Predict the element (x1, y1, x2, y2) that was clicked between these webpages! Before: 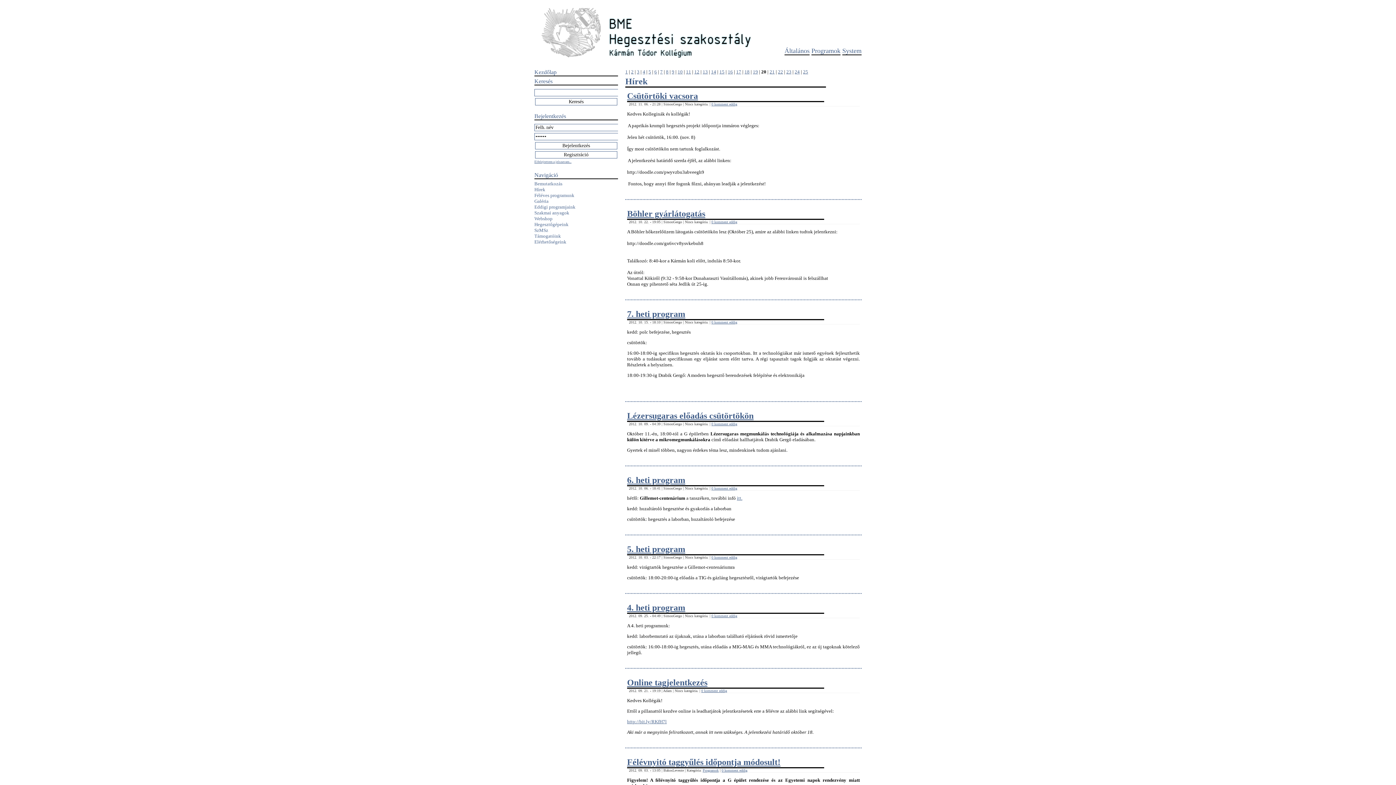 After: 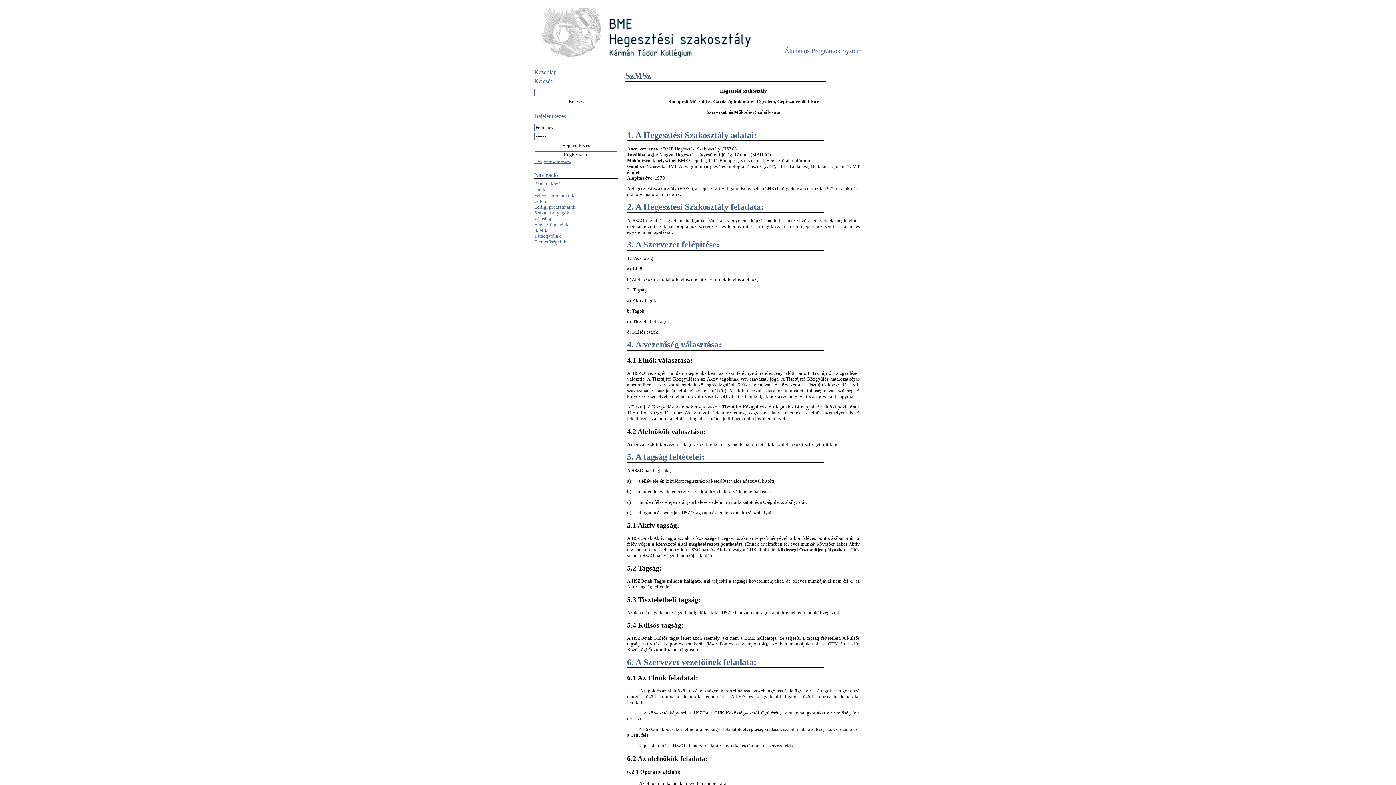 Action: label: SzMSz
 bbox: (534, 227, 548, 233)